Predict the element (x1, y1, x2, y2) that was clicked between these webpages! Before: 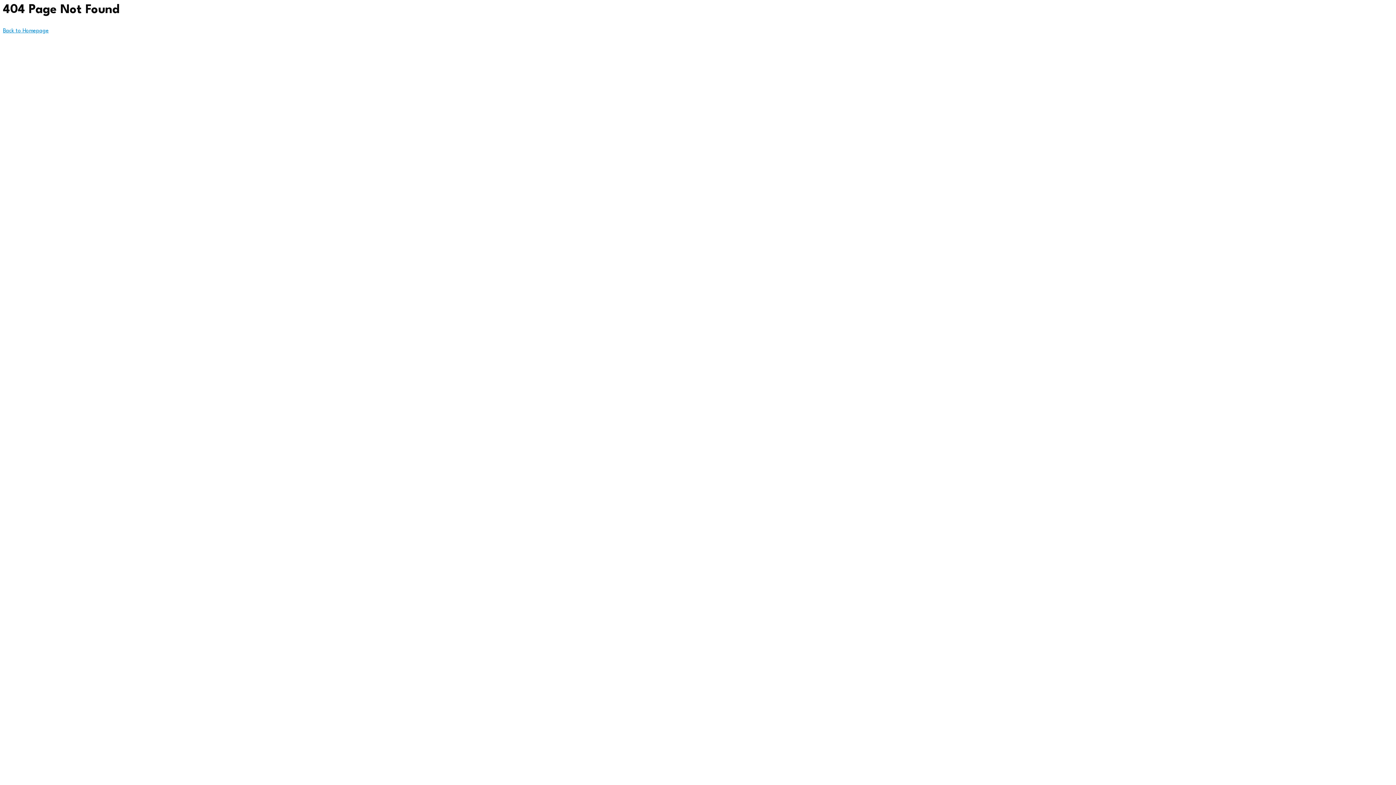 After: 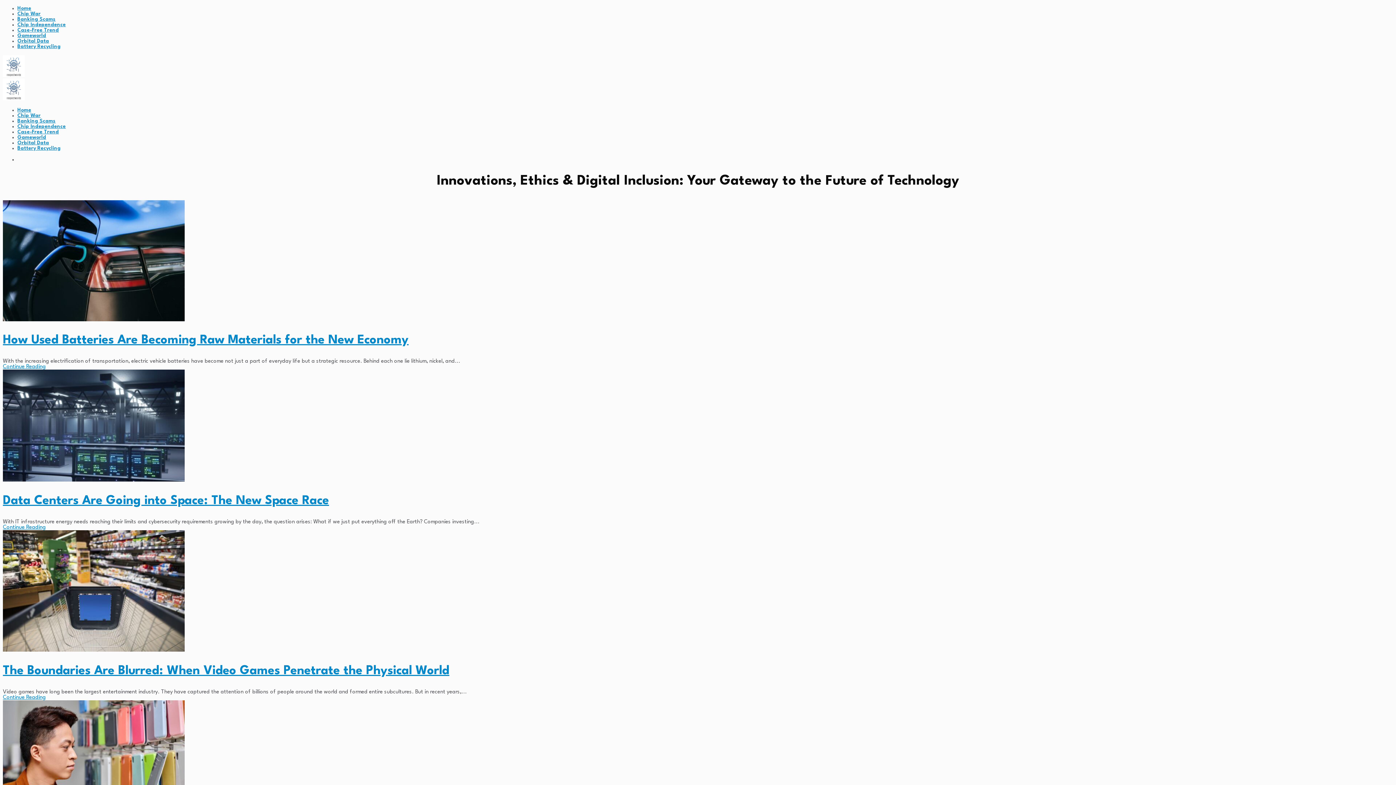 Action: bbox: (2, 28, 48, 33) label: Back to Homepage